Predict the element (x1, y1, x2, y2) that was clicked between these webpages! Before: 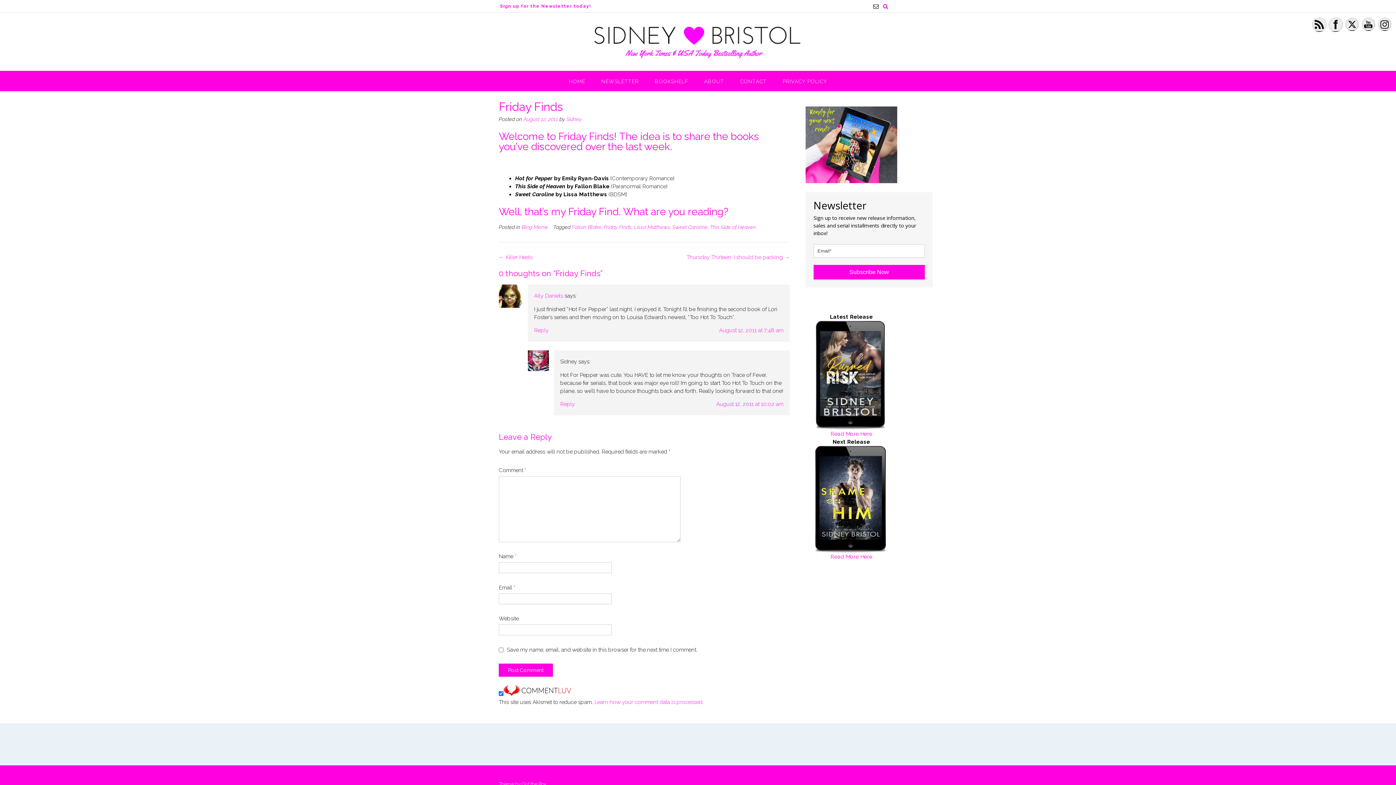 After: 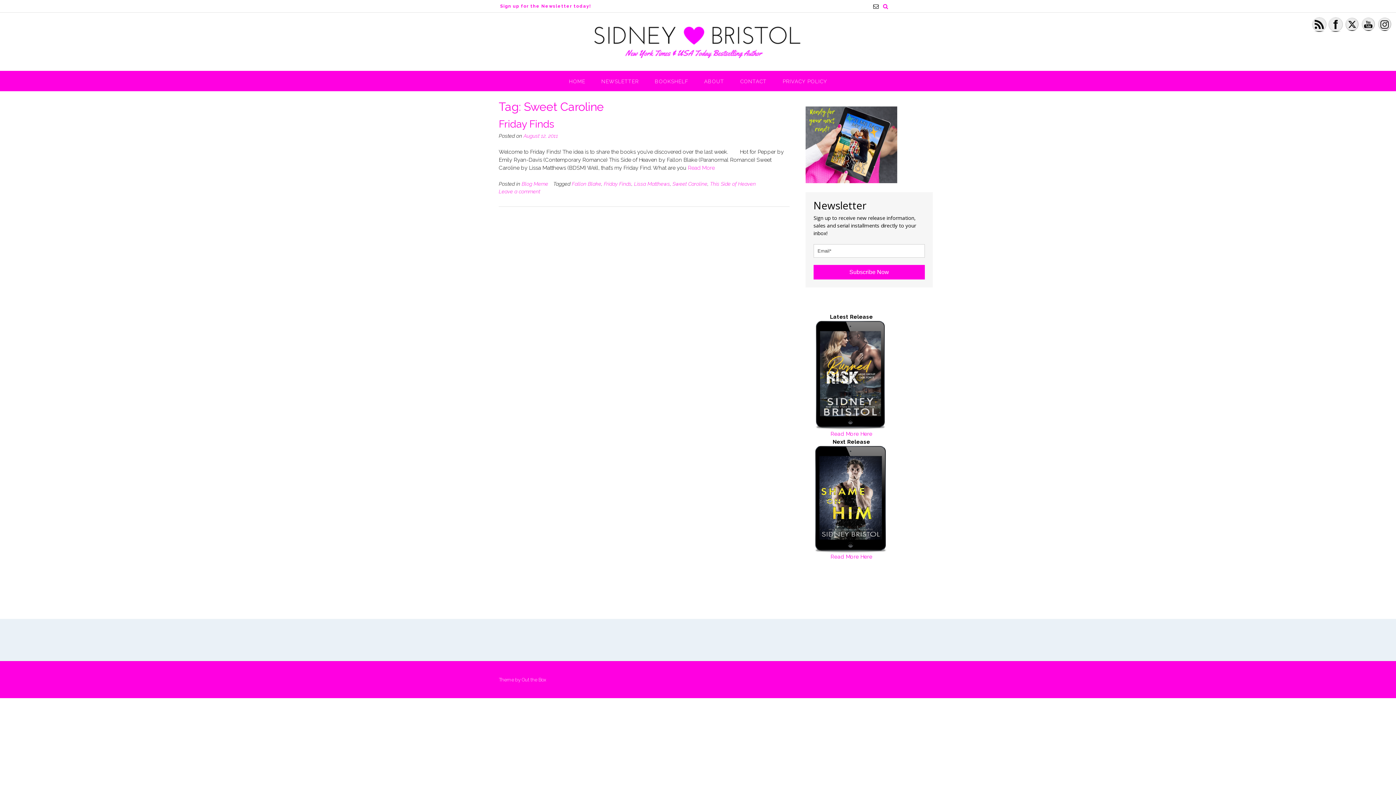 Action: label: Sweet Caroline bbox: (672, 224, 707, 230)